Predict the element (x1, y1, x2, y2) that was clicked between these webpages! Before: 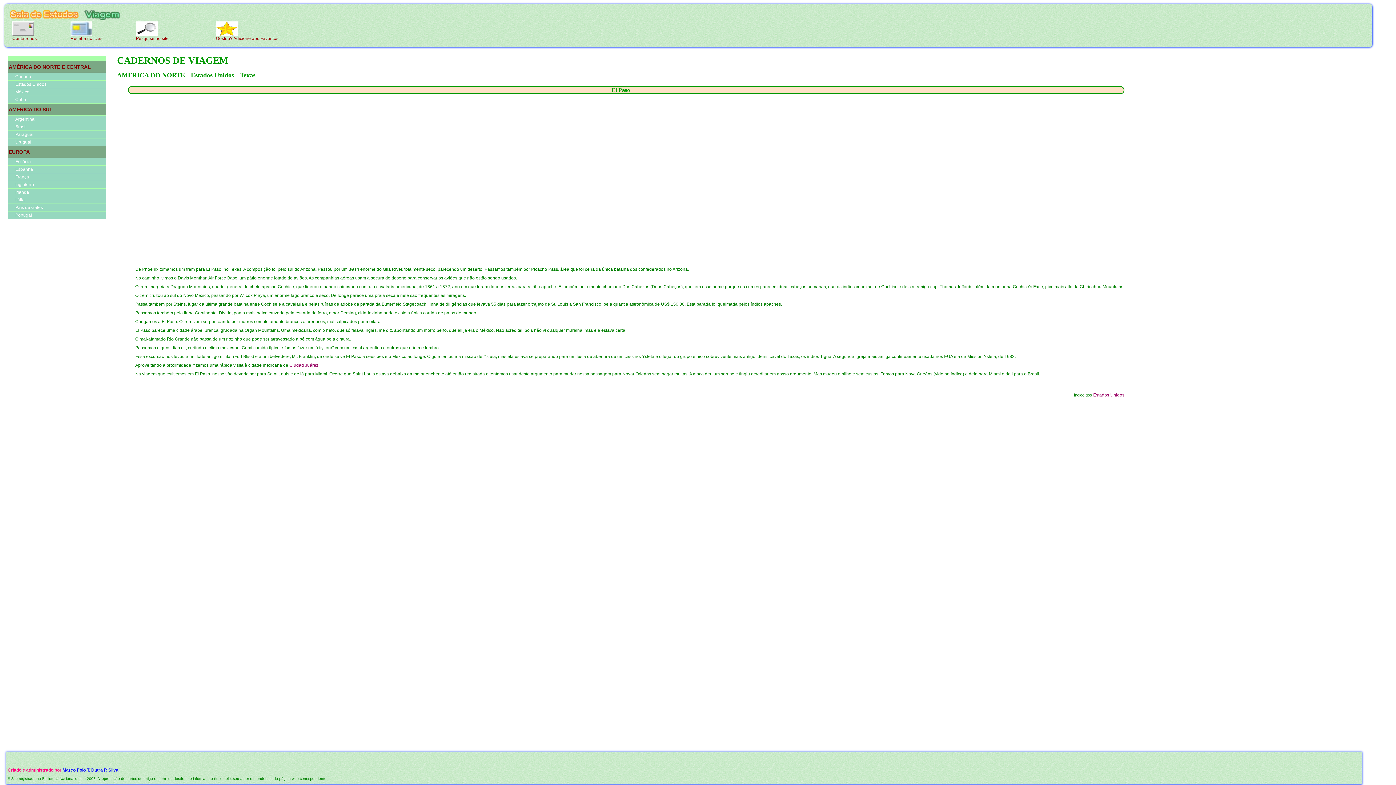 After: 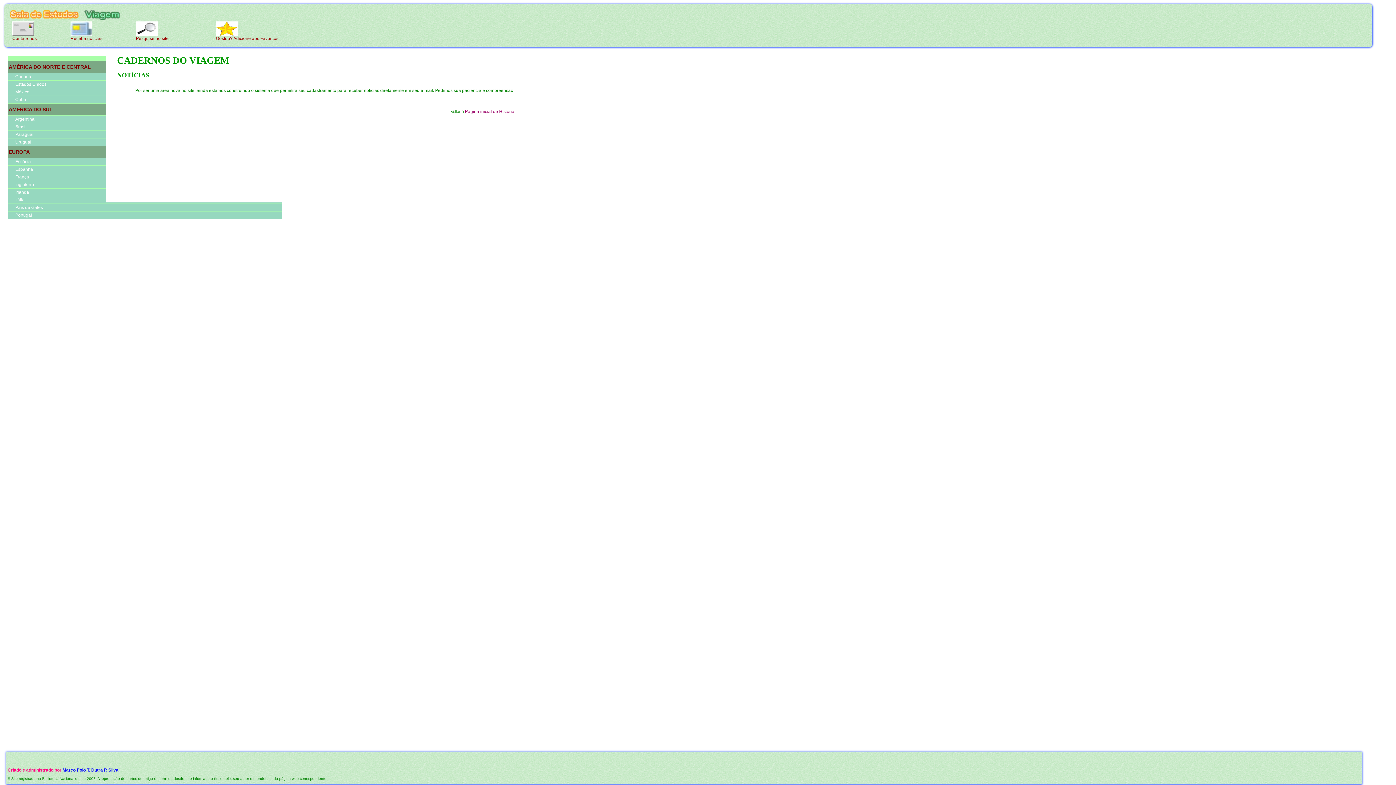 Action: bbox: (70, 32, 92, 37)